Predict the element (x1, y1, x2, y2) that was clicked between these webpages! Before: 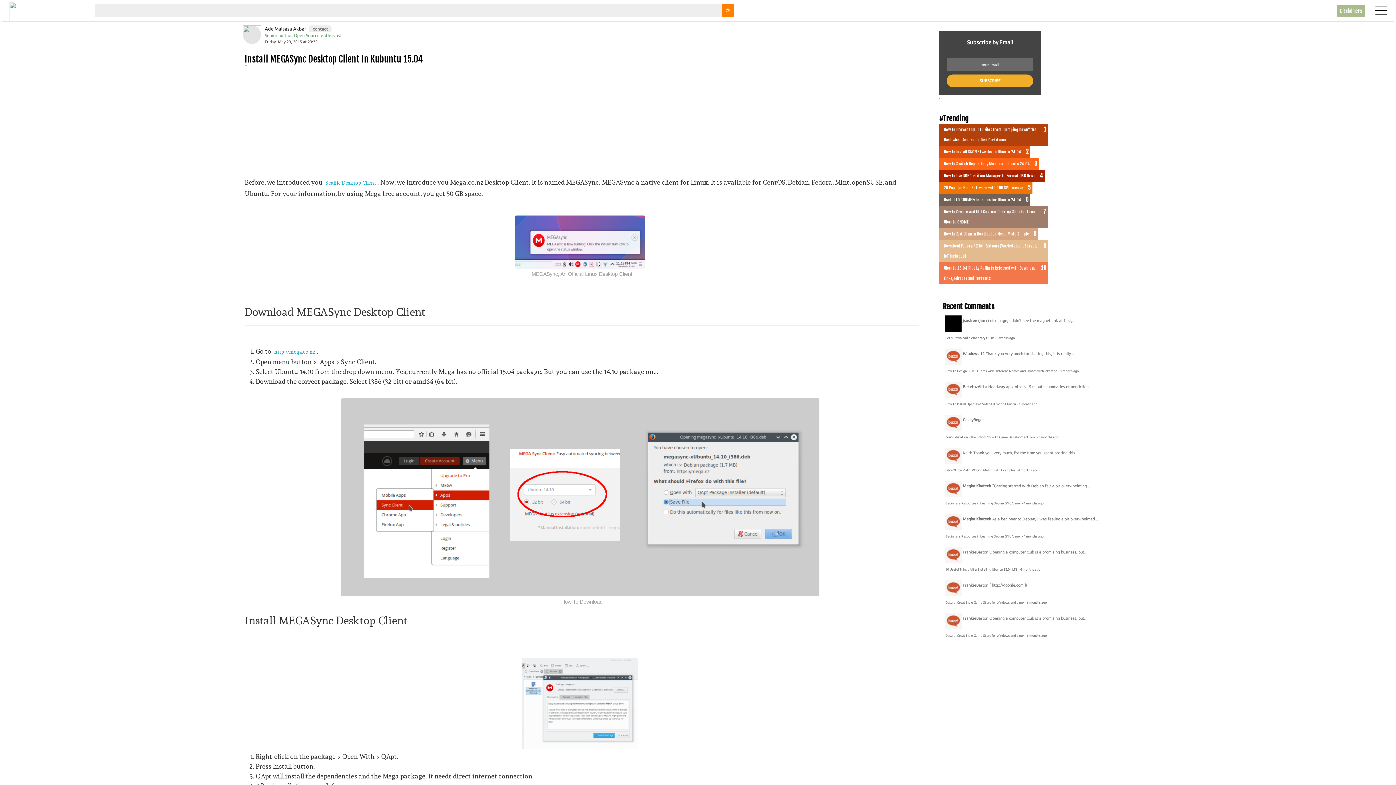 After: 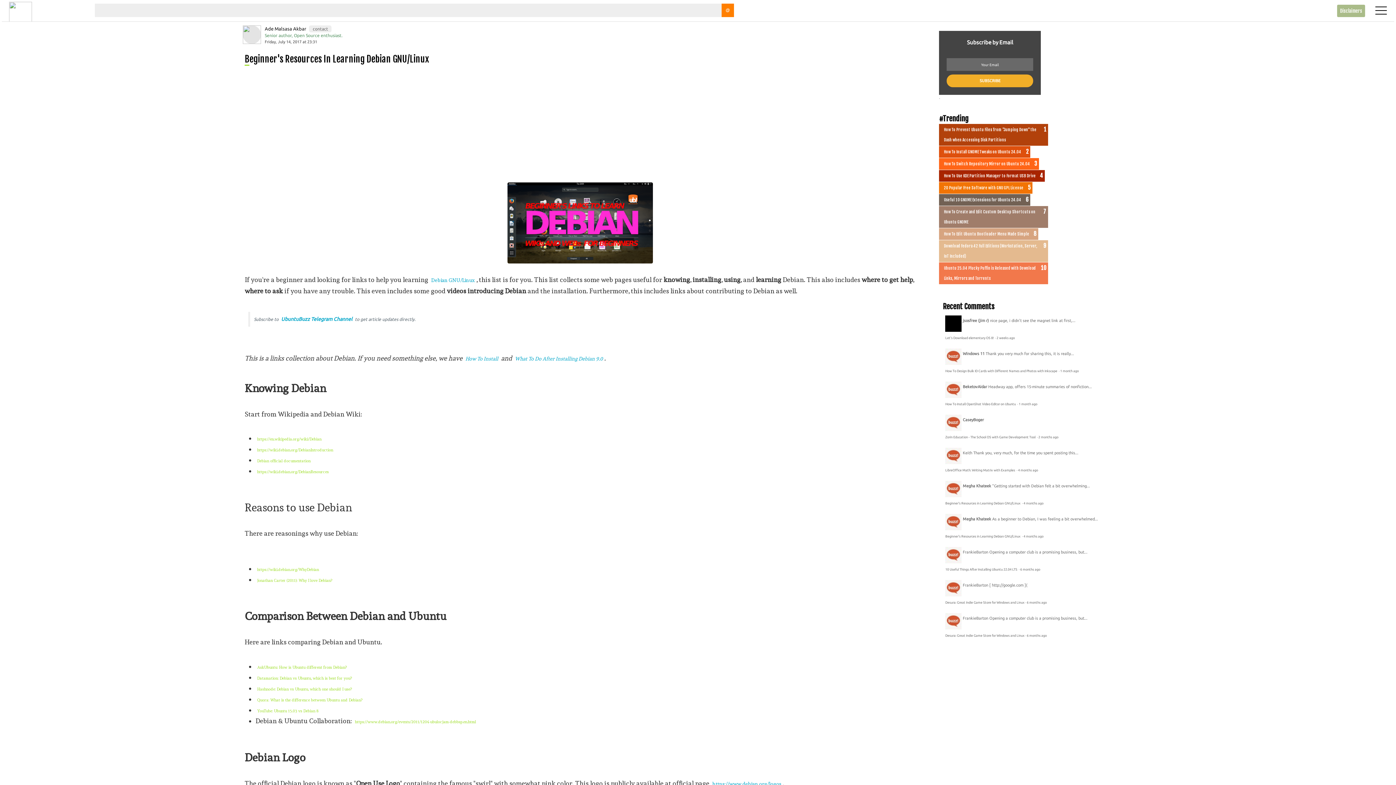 Action: bbox: (1023, 501, 1043, 505) label: 4 months ago